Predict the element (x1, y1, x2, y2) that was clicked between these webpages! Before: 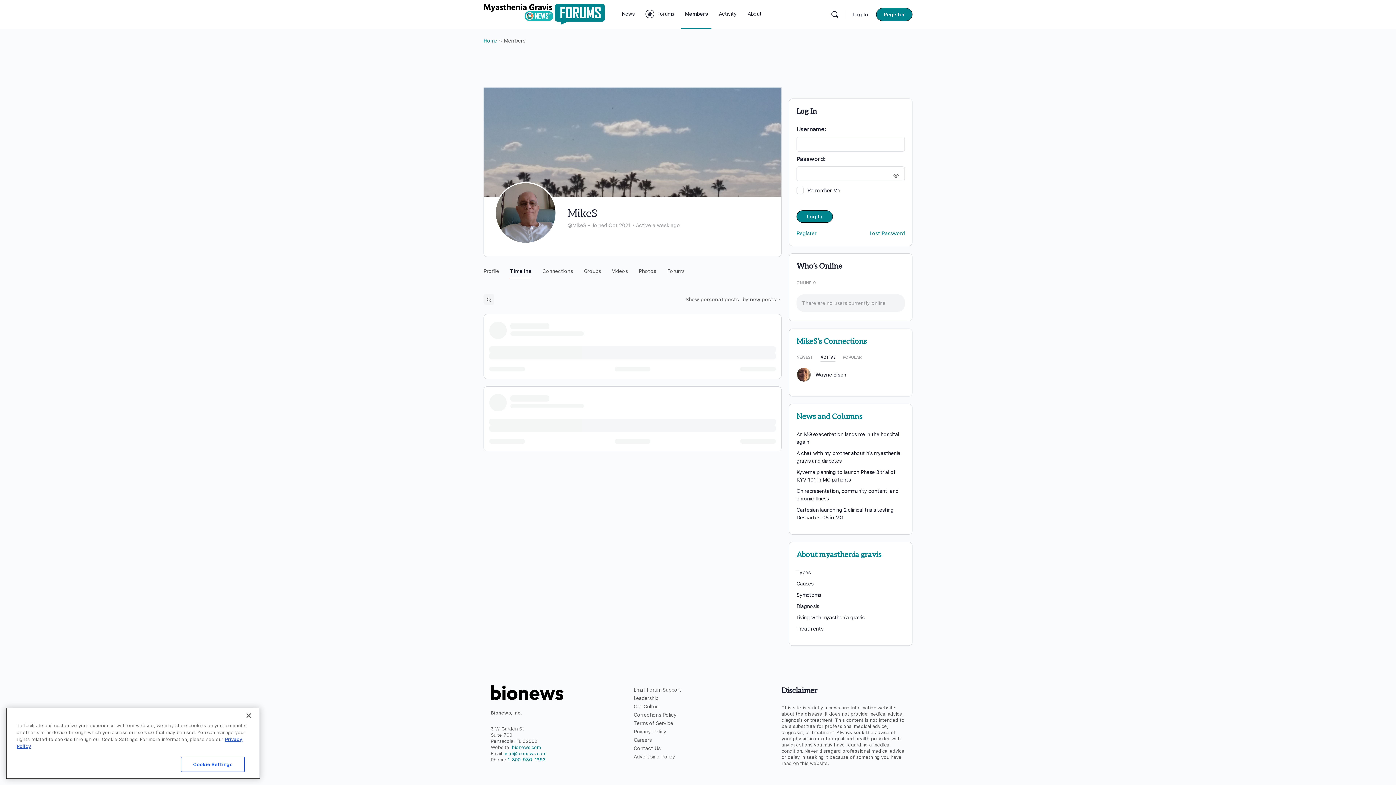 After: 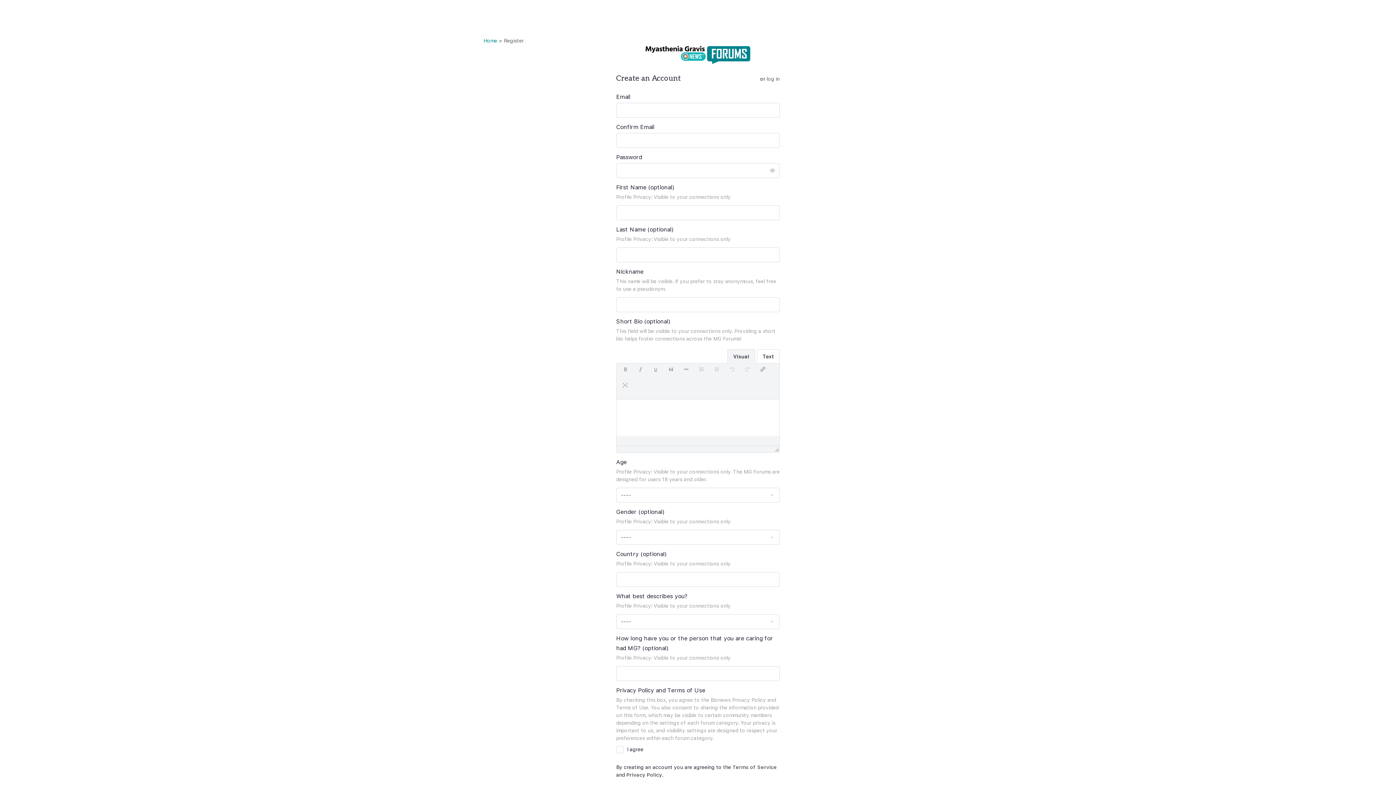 Action: label: Register bbox: (876, 7, 912, 20)